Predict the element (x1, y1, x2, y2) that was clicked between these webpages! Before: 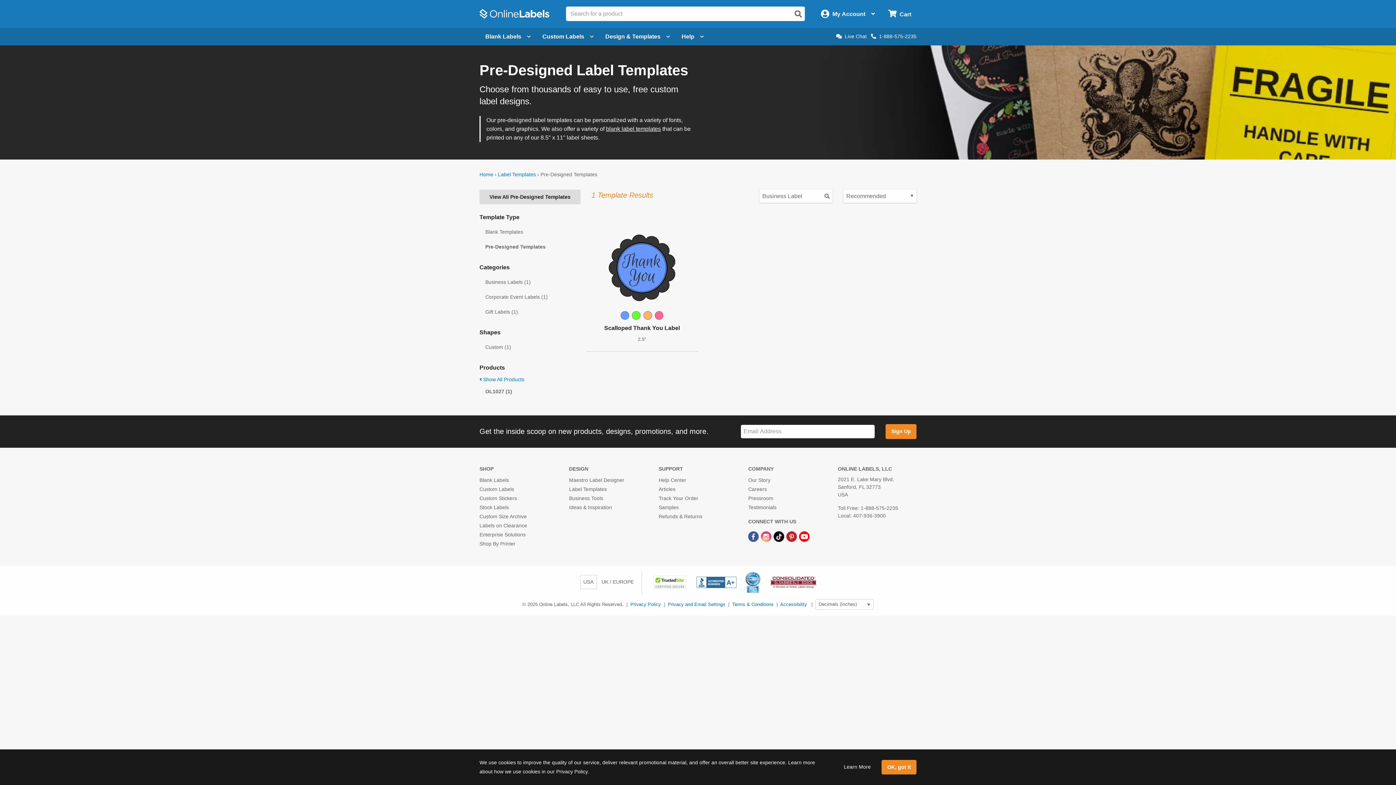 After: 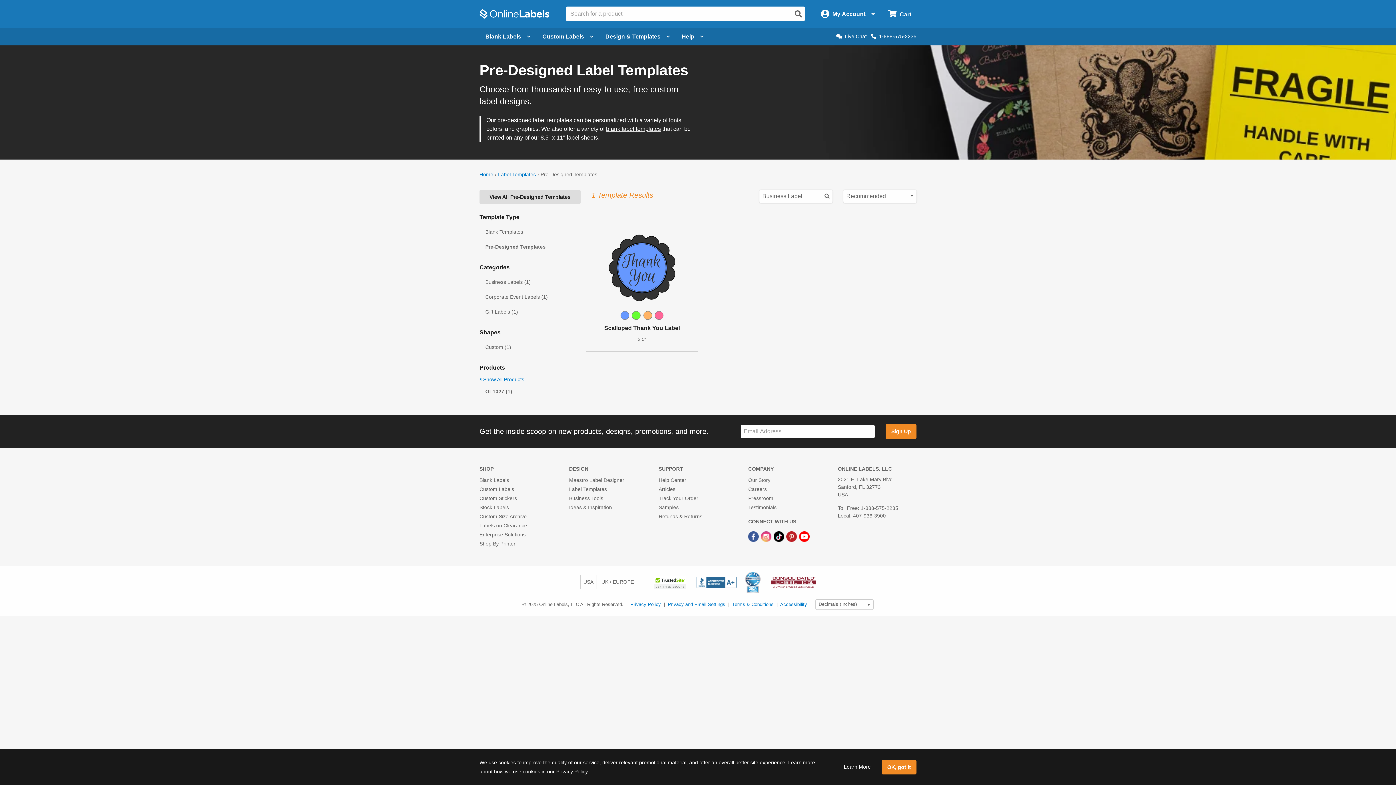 Action: bbox: (479, 384, 580, 399) label: OL1027 (1)